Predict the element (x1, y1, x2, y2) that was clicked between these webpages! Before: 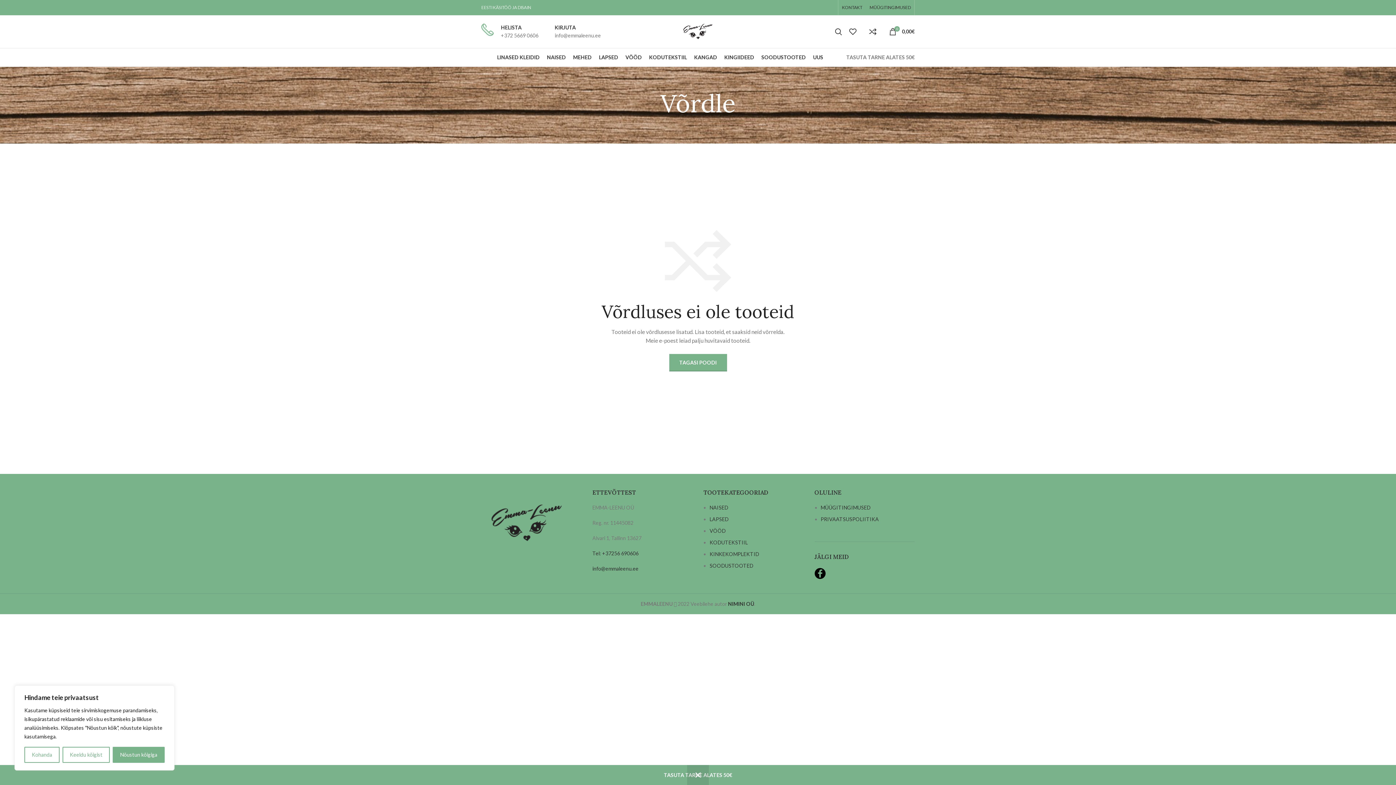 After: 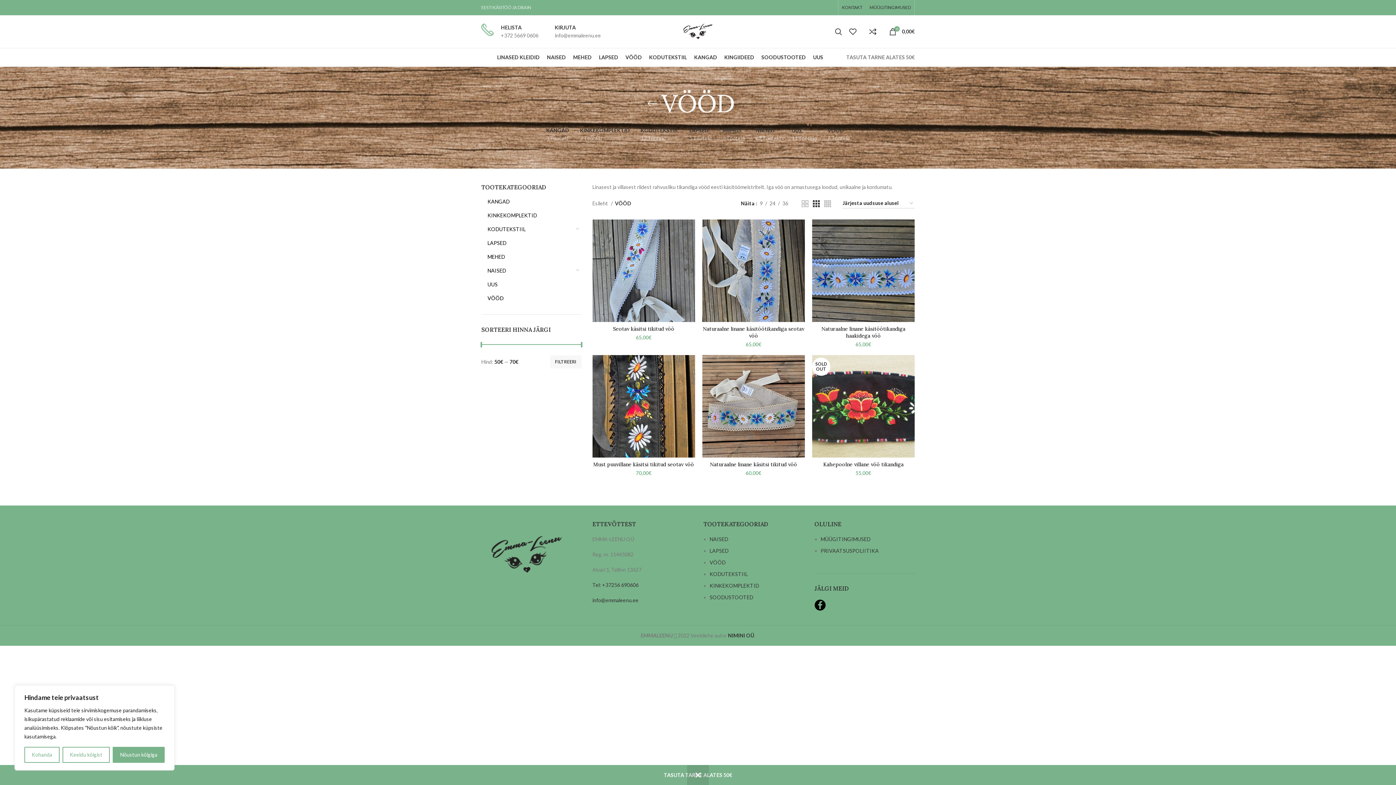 Action: bbox: (622, 50, 645, 64) label: VÖÖD